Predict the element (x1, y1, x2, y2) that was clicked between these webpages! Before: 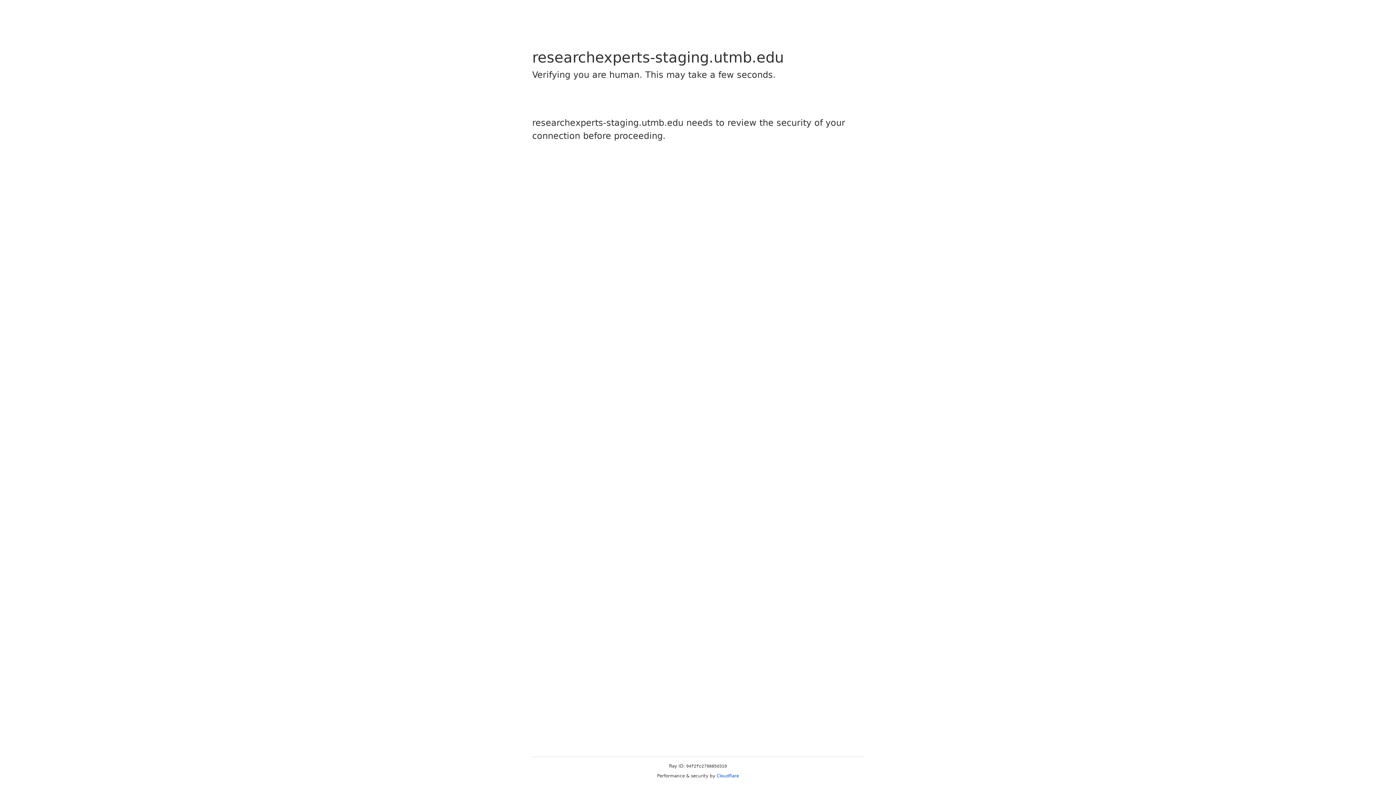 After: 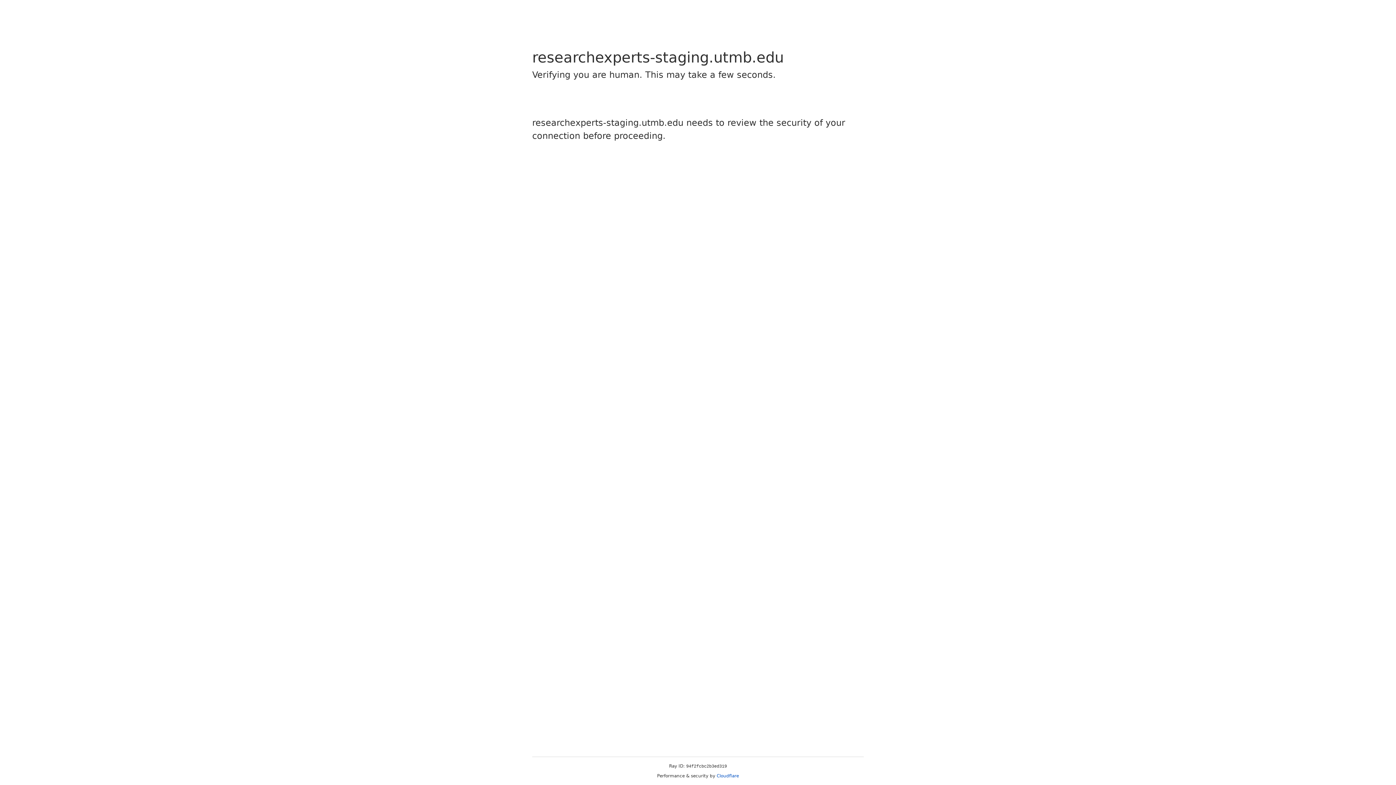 Action: label: Cloudflare bbox: (716, 773, 739, 778)